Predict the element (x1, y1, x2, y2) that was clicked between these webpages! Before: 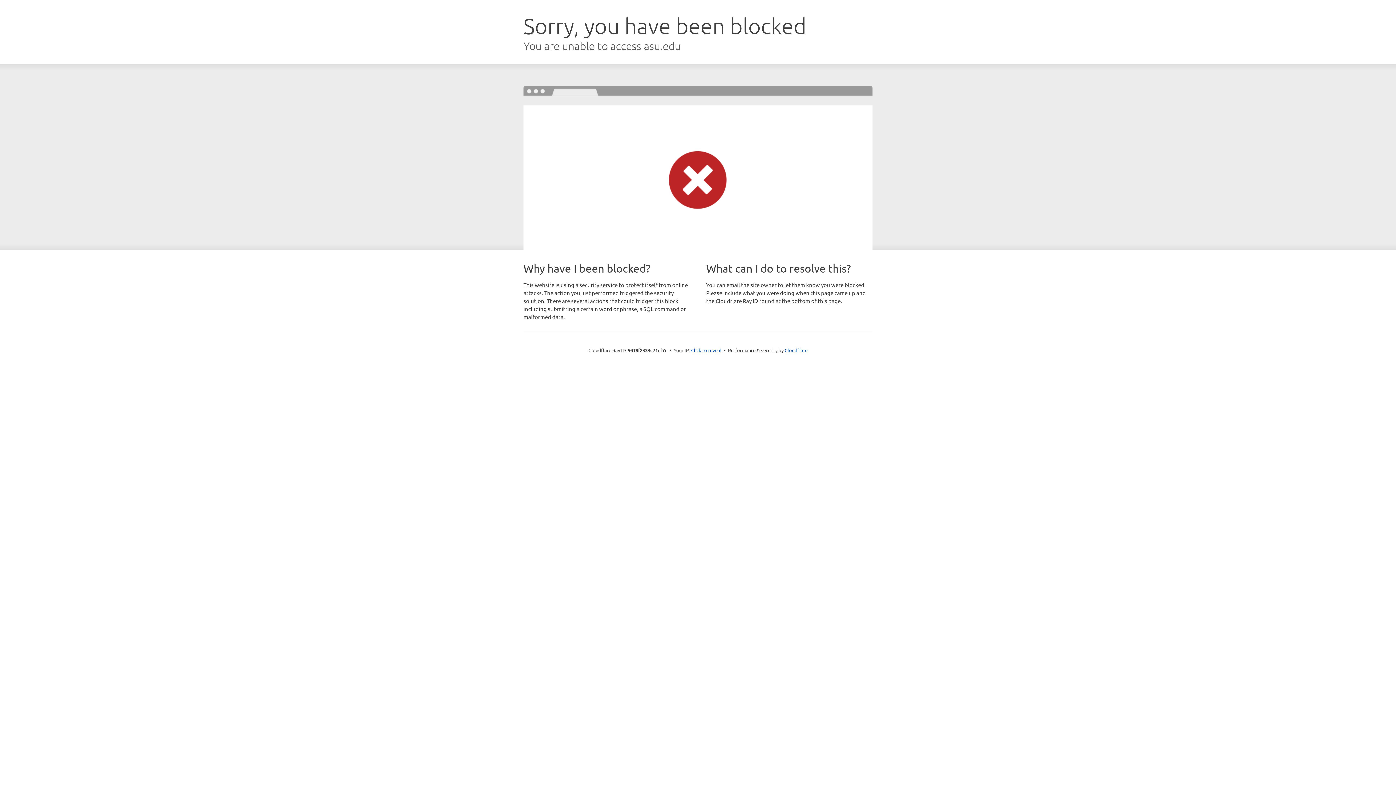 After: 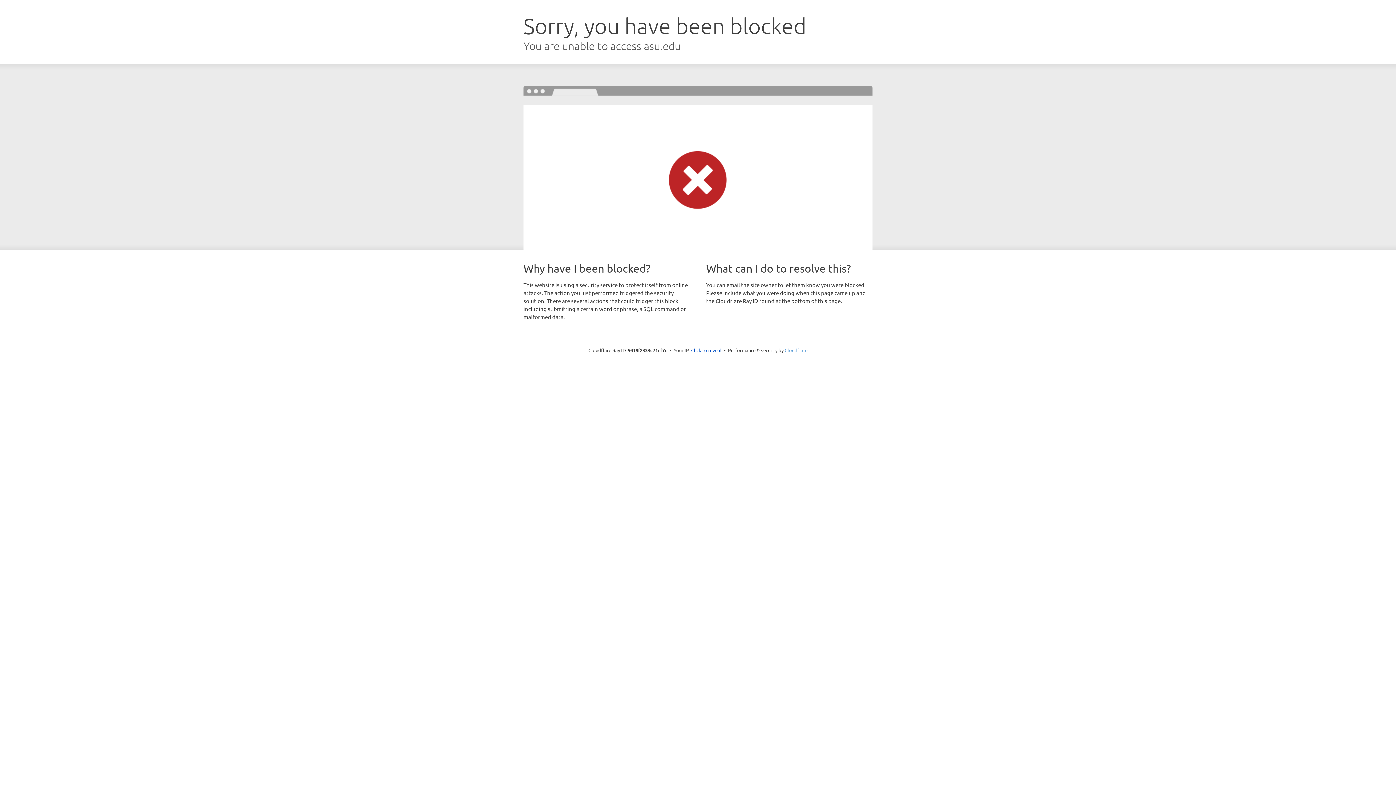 Action: bbox: (784, 347, 807, 353) label: Cloudflare